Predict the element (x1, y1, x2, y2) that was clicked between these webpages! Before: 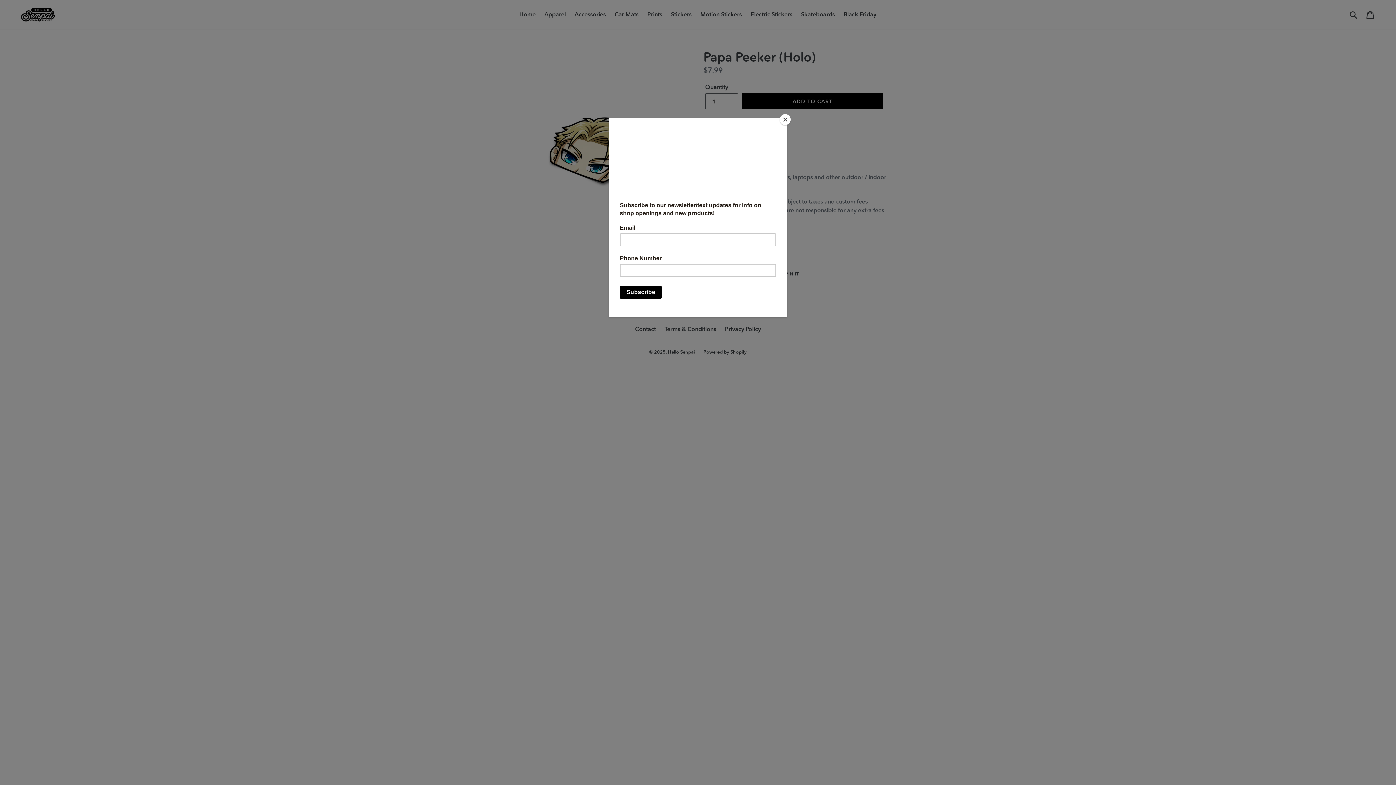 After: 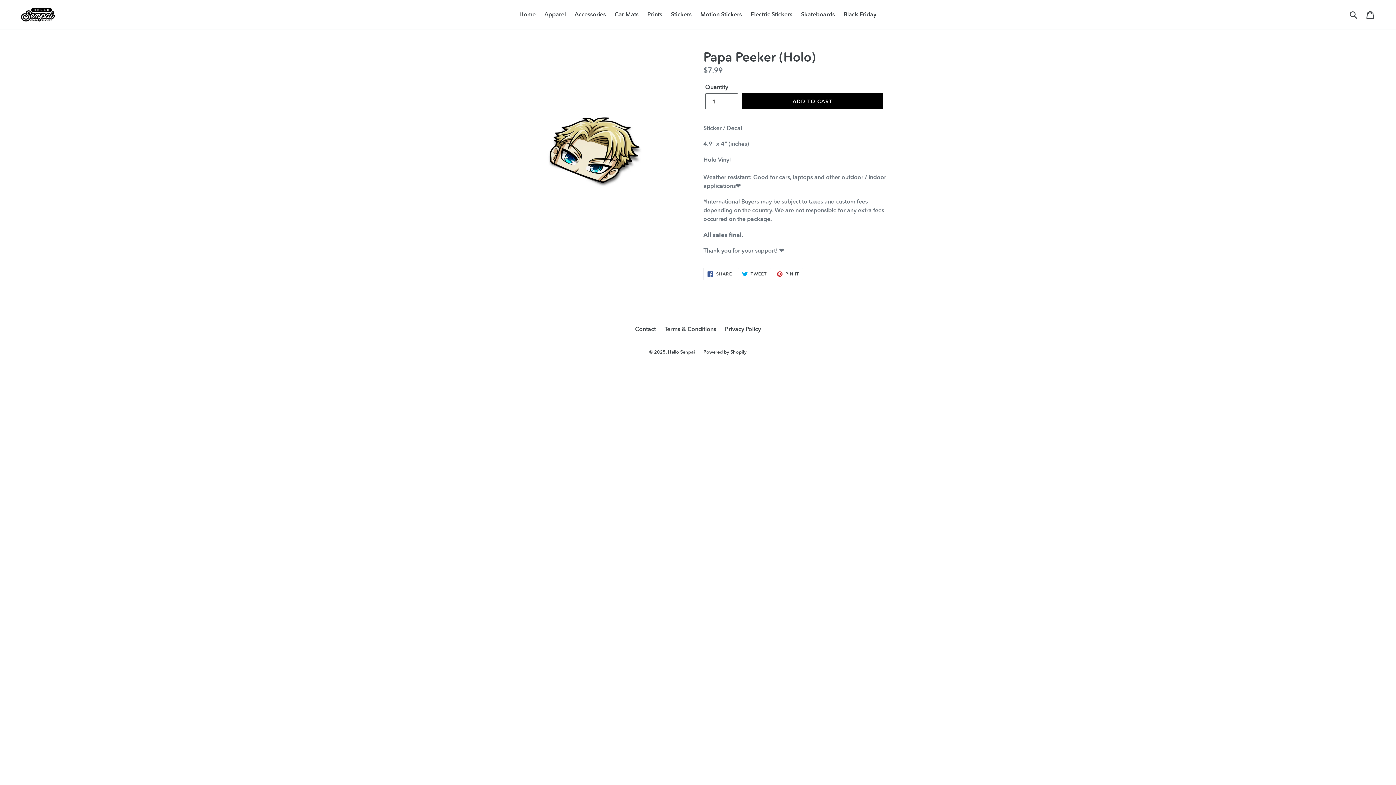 Action: label: Close bbox: (780, 114, 790, 125)